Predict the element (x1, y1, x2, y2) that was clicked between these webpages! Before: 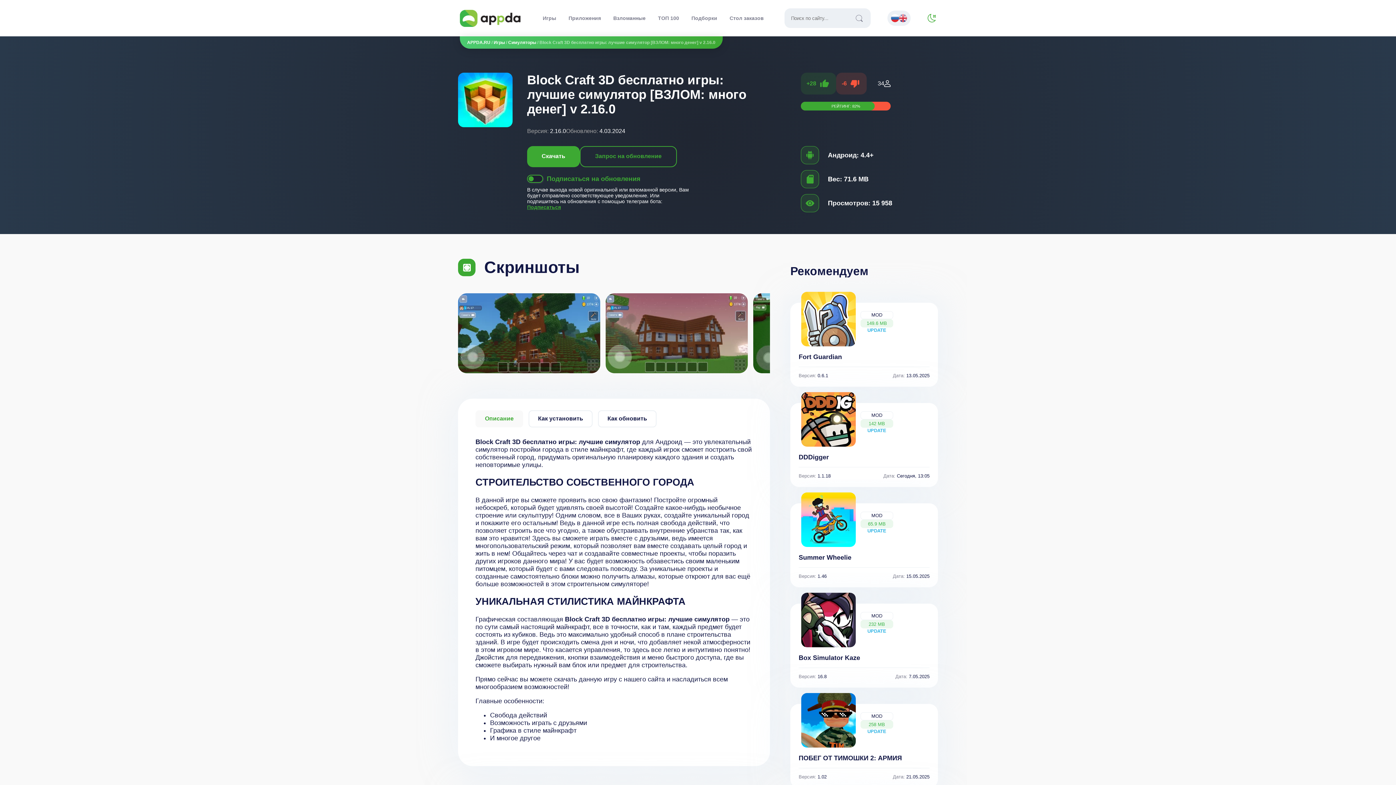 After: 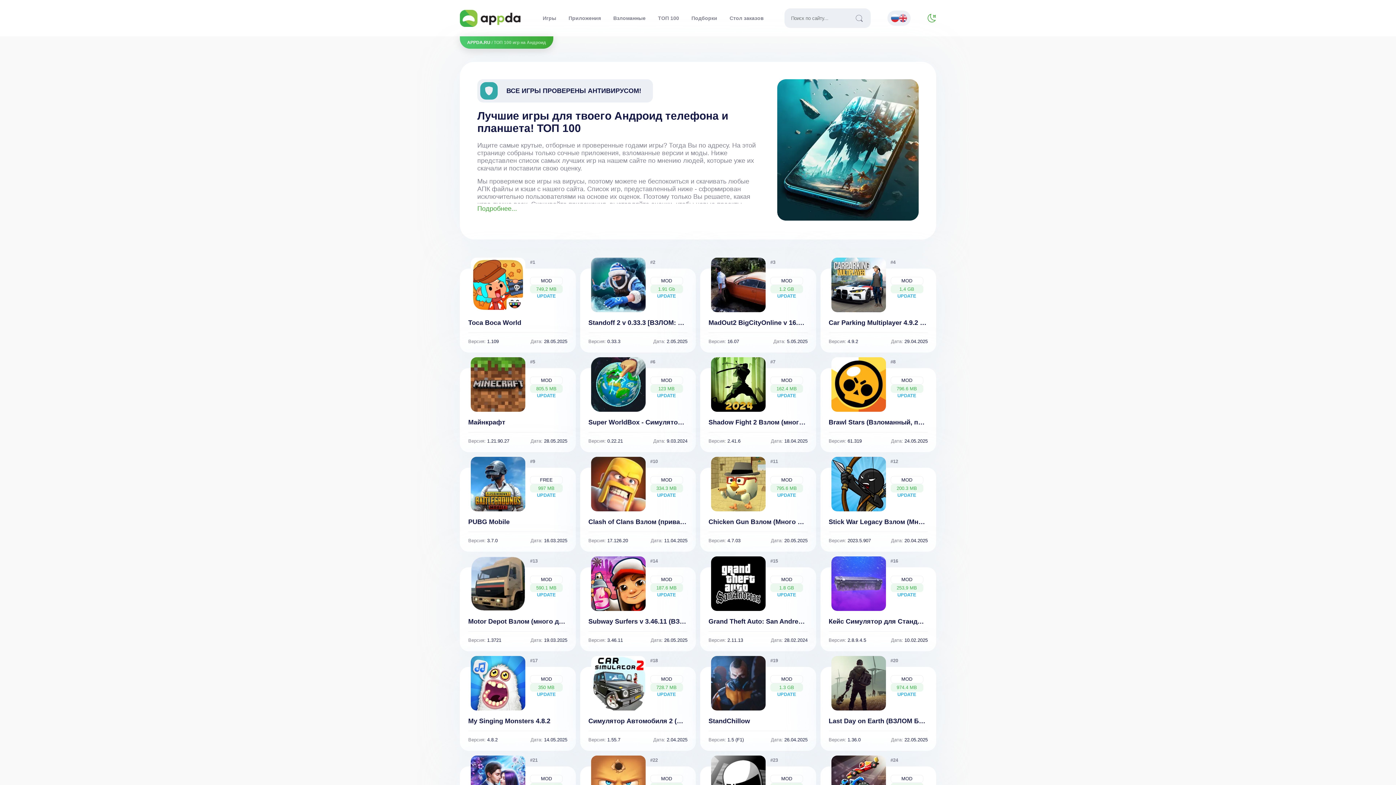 Action: label: ТОП 100 bbox: (652, 8, 684, 28)